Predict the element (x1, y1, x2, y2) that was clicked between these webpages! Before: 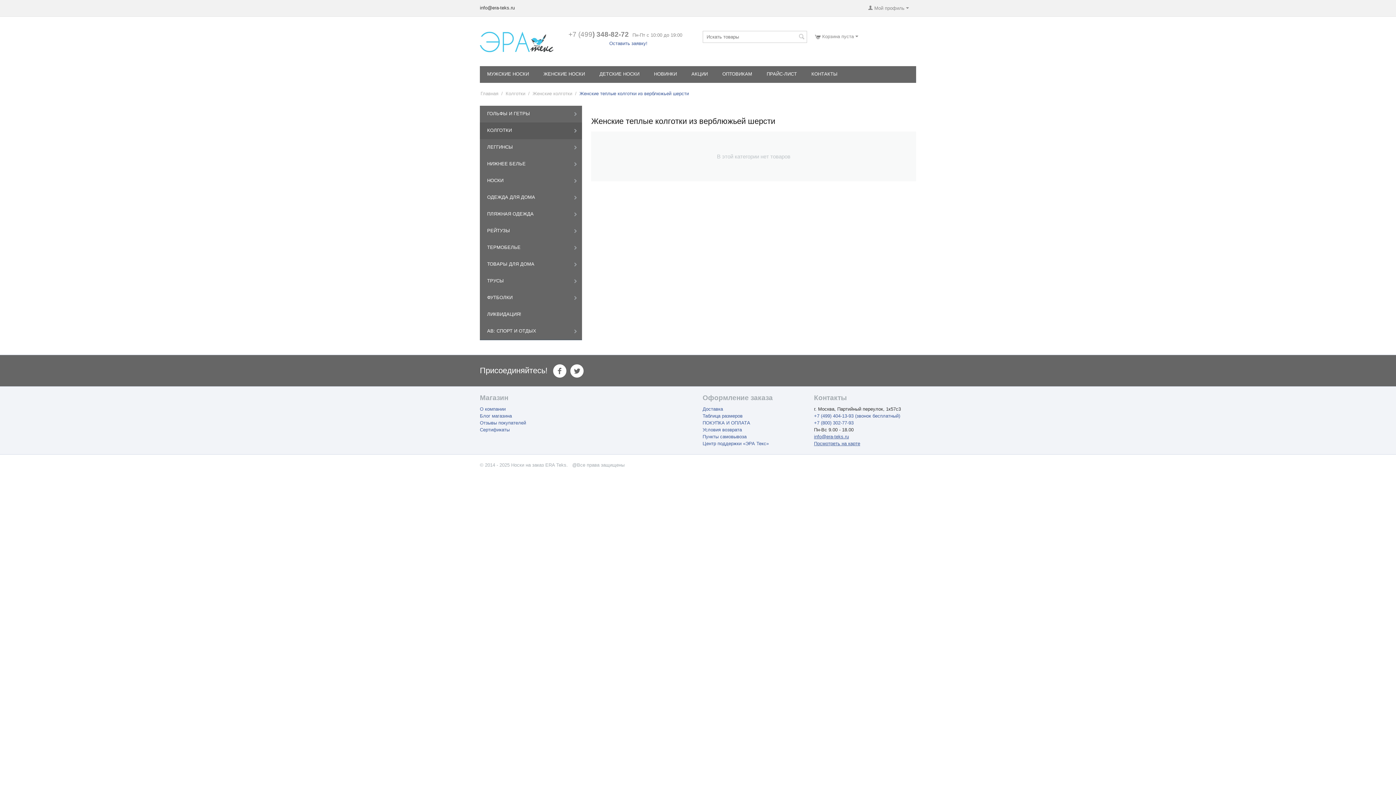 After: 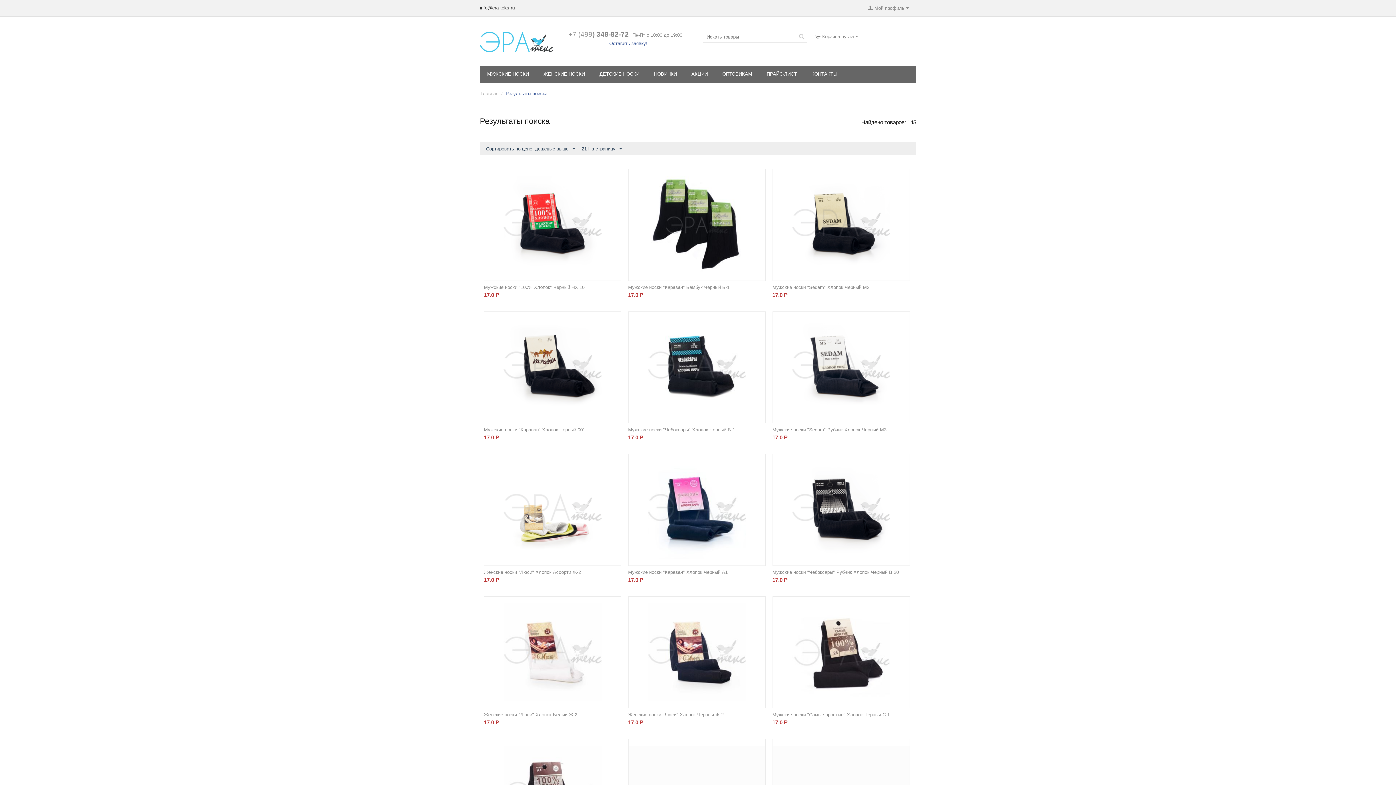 Action: bbox: (798, 32, 805, 42)